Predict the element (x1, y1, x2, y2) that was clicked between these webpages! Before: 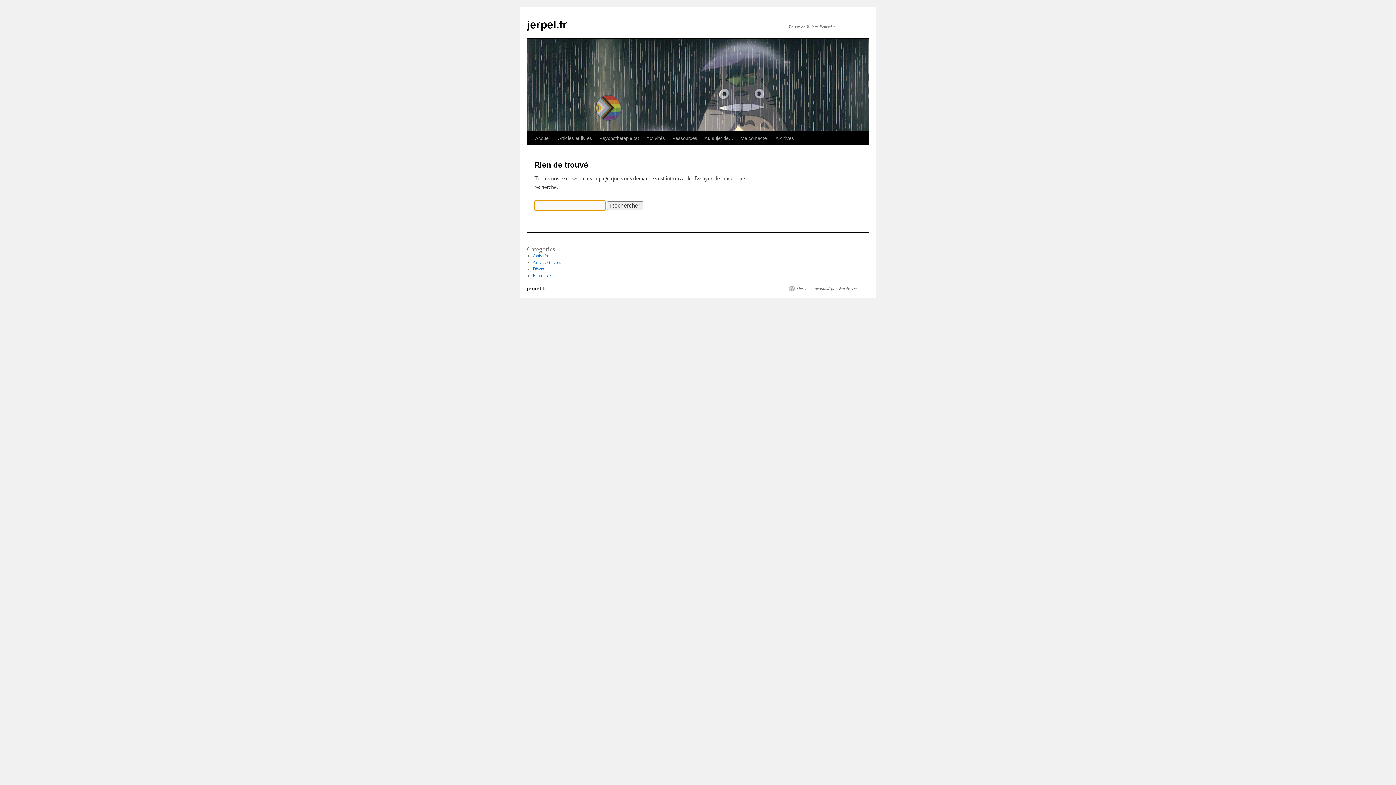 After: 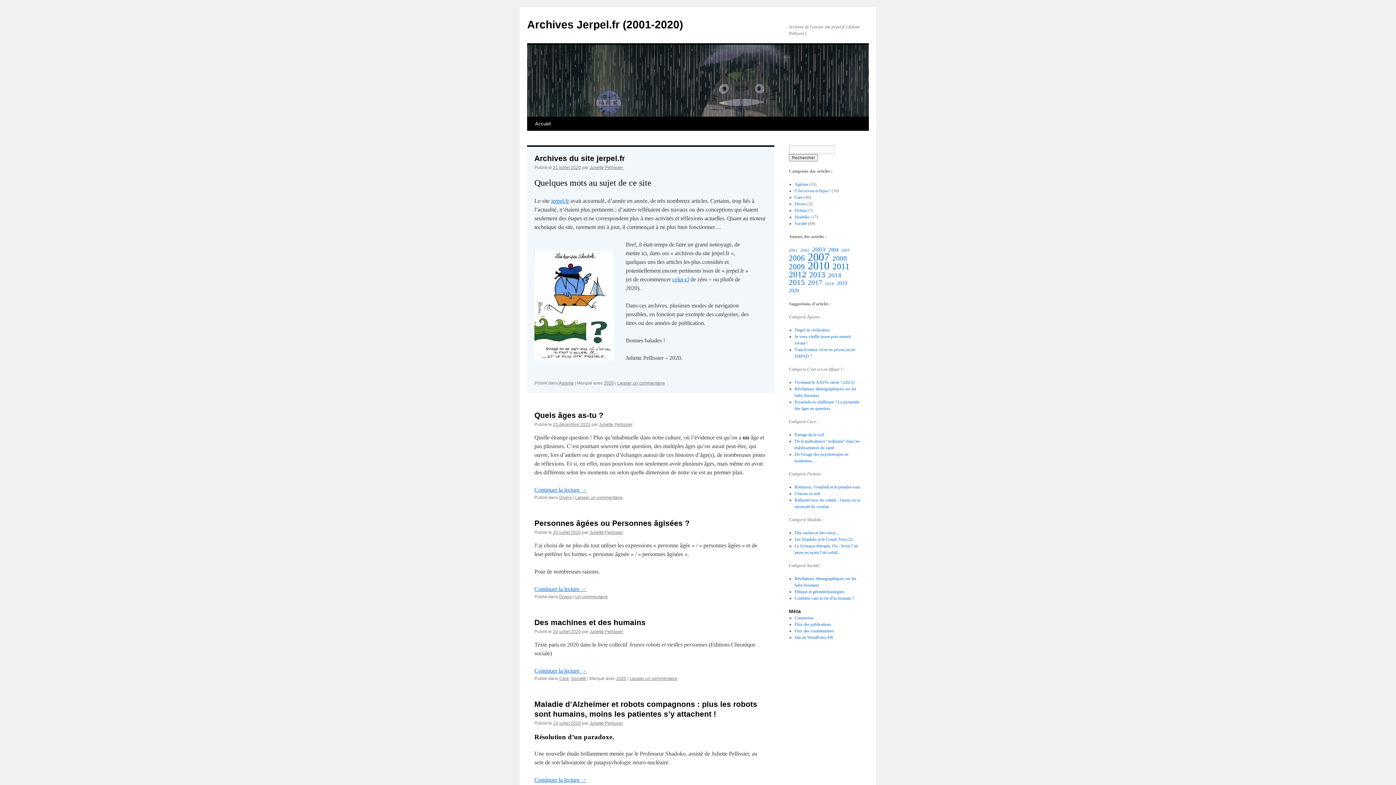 Action: label: Archives bbox: (772, 131, 797, 145)